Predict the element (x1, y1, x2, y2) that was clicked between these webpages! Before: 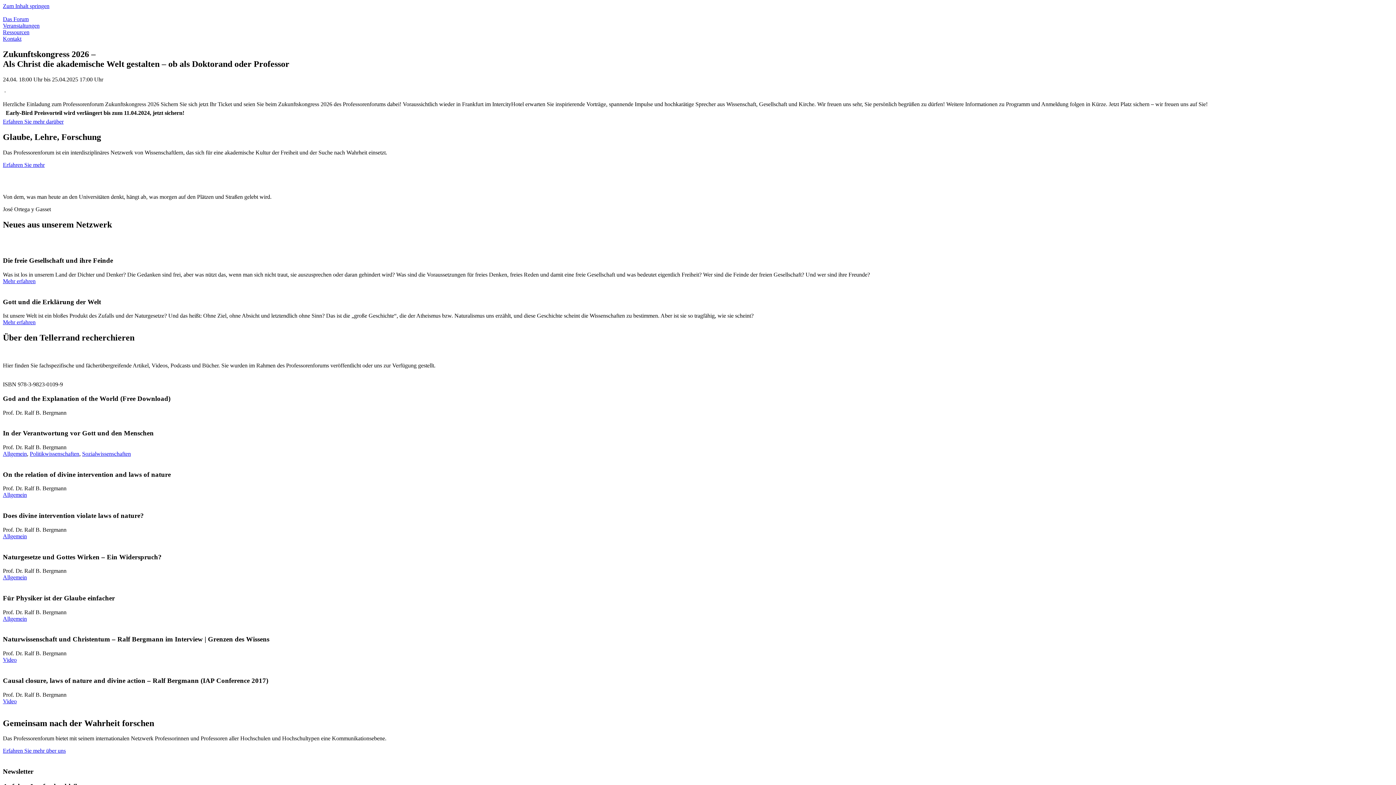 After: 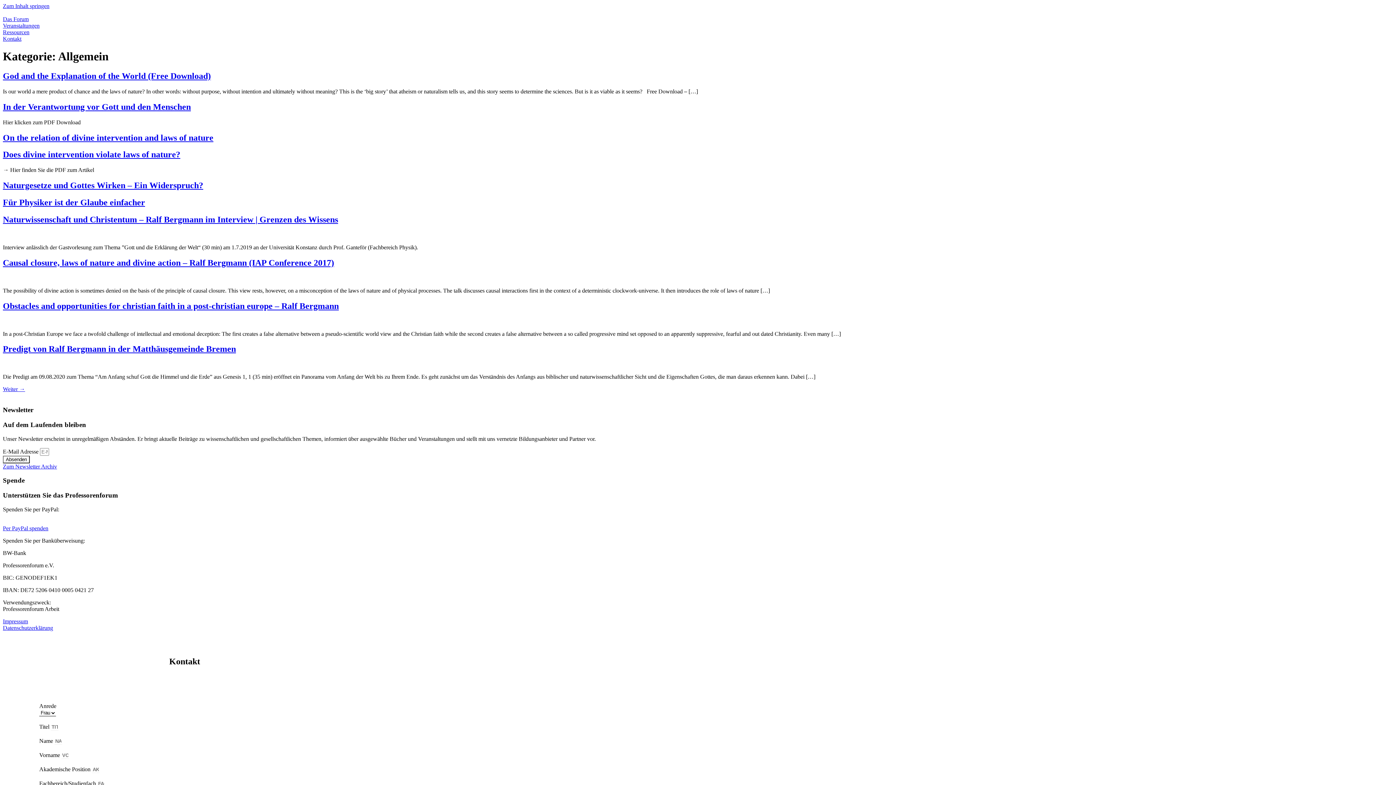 Action: bbox: (2, 492, 26, 498) label: Allgemein